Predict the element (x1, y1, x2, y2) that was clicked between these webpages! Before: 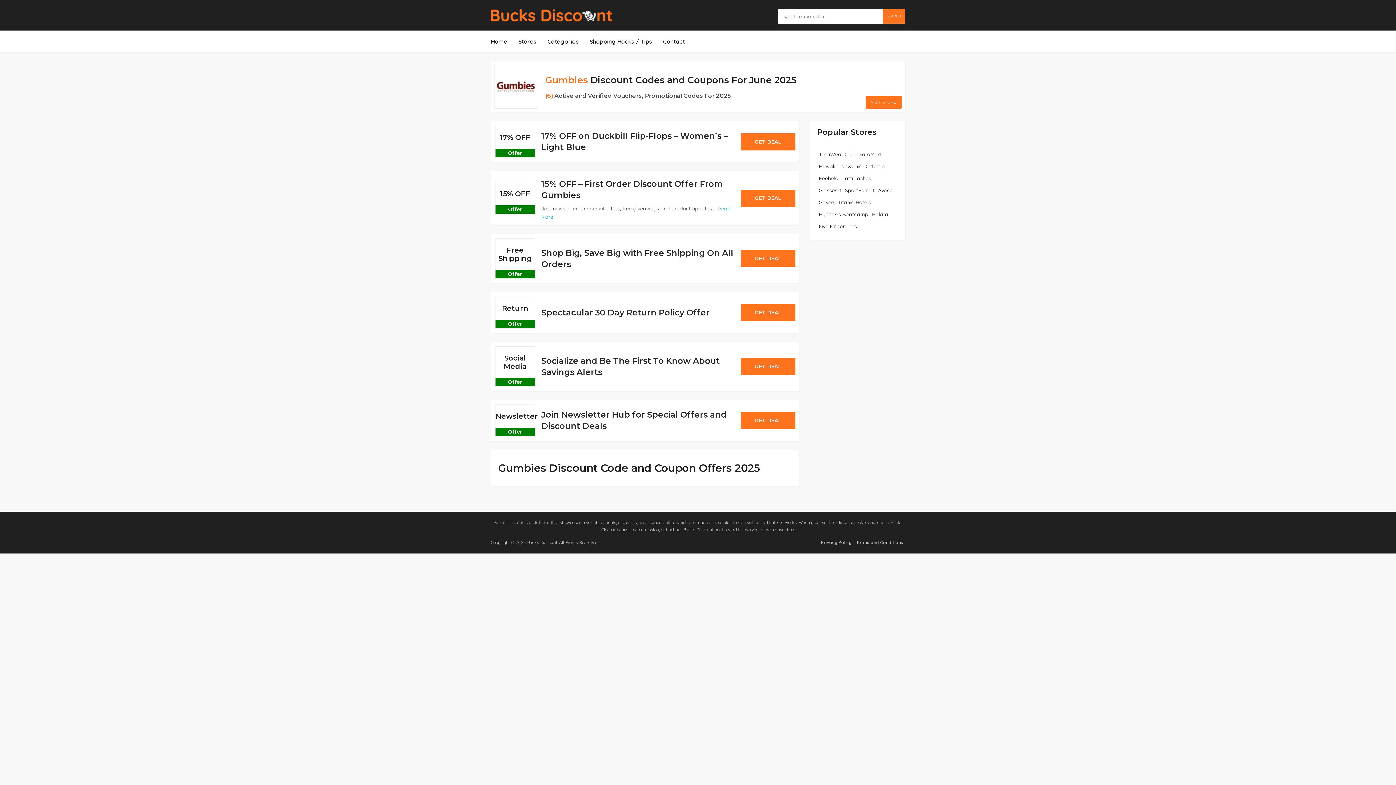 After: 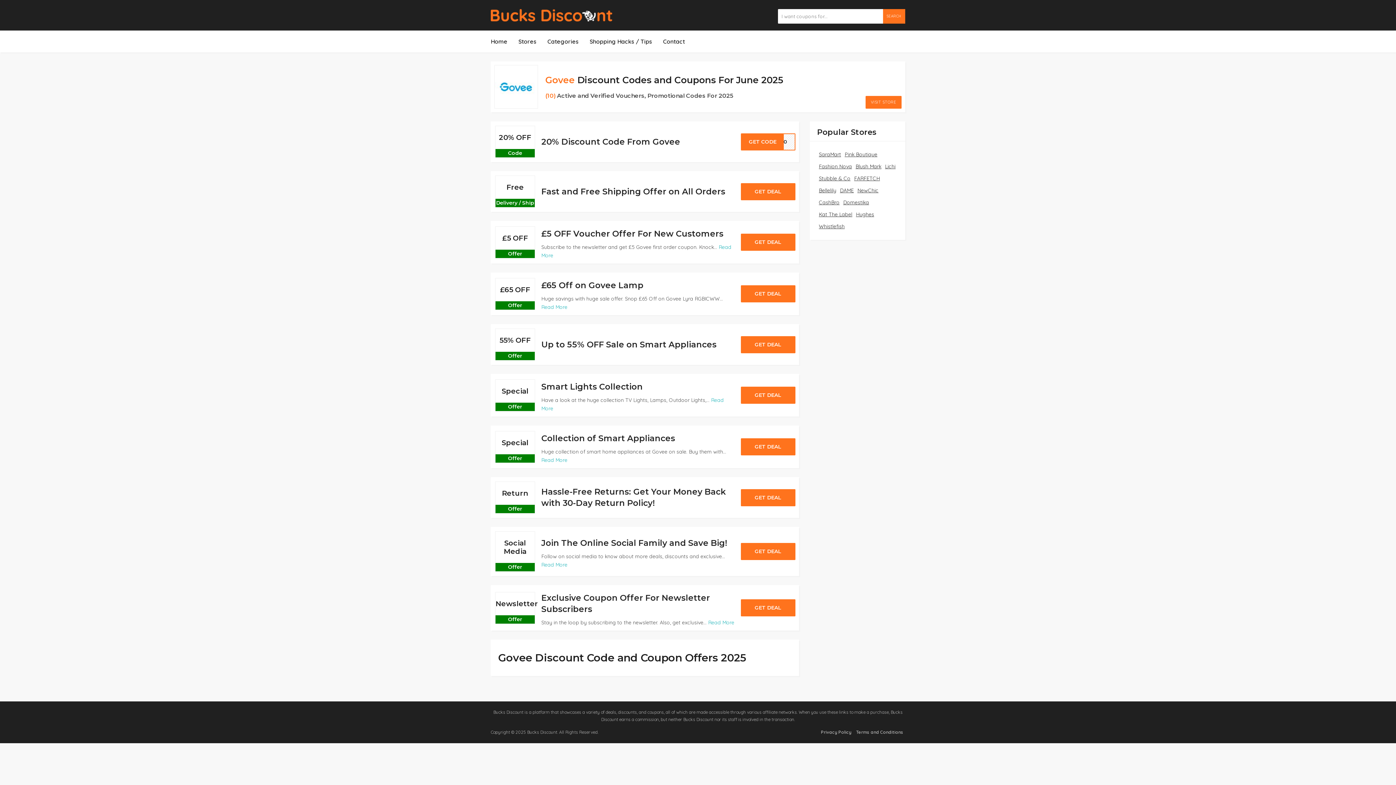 Action: bbox: (819, 198, 834, 206) label: Govee